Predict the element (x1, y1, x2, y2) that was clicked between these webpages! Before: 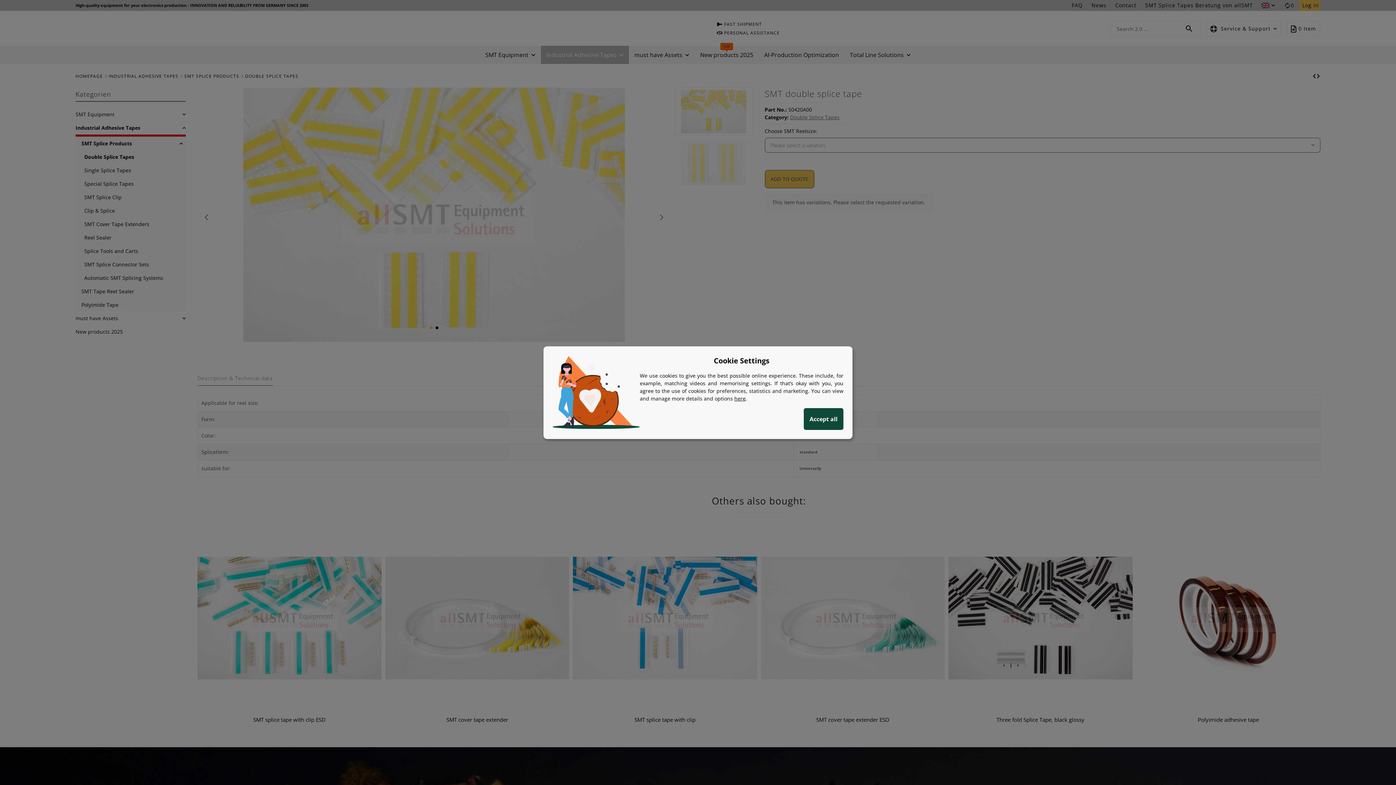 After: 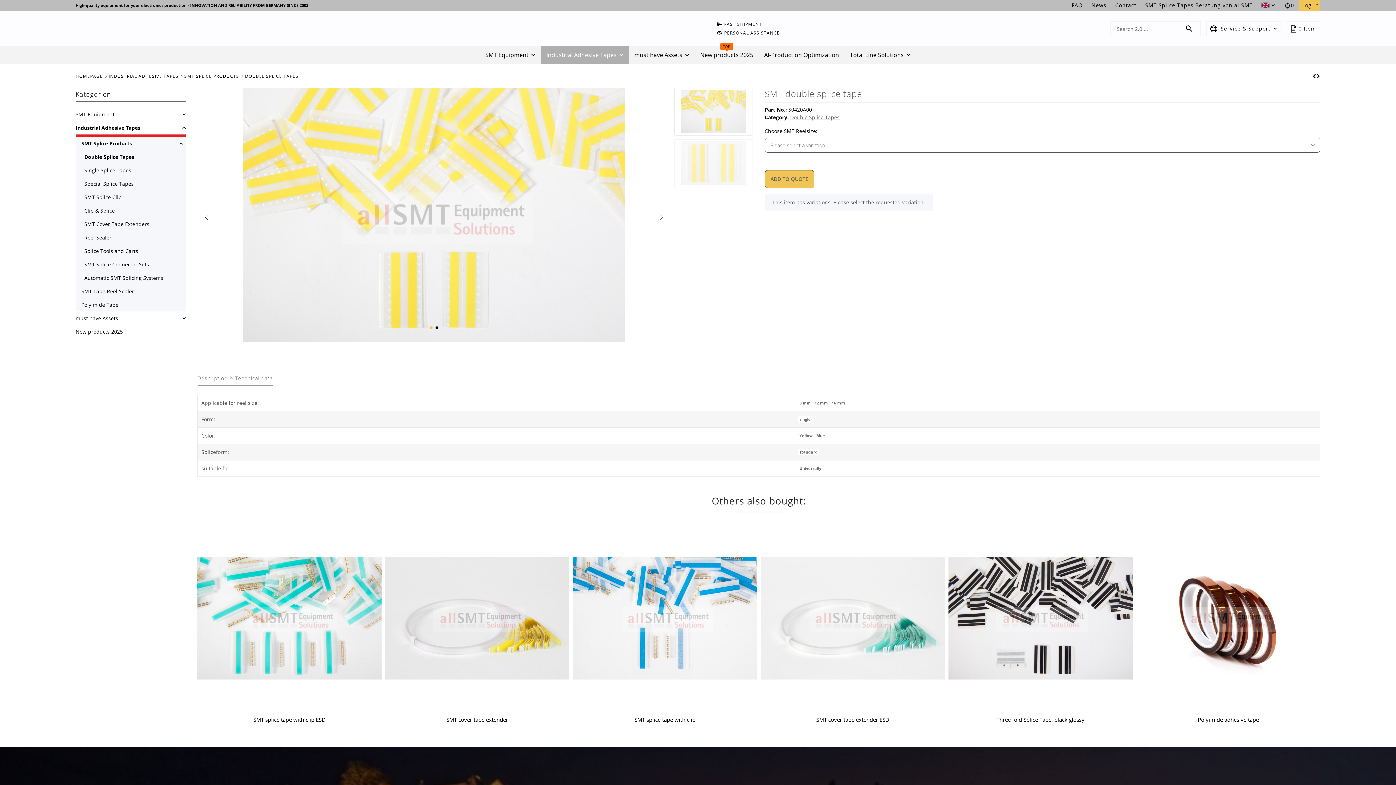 Action: bbox: (804, 408, 843, 430) label: Accept all